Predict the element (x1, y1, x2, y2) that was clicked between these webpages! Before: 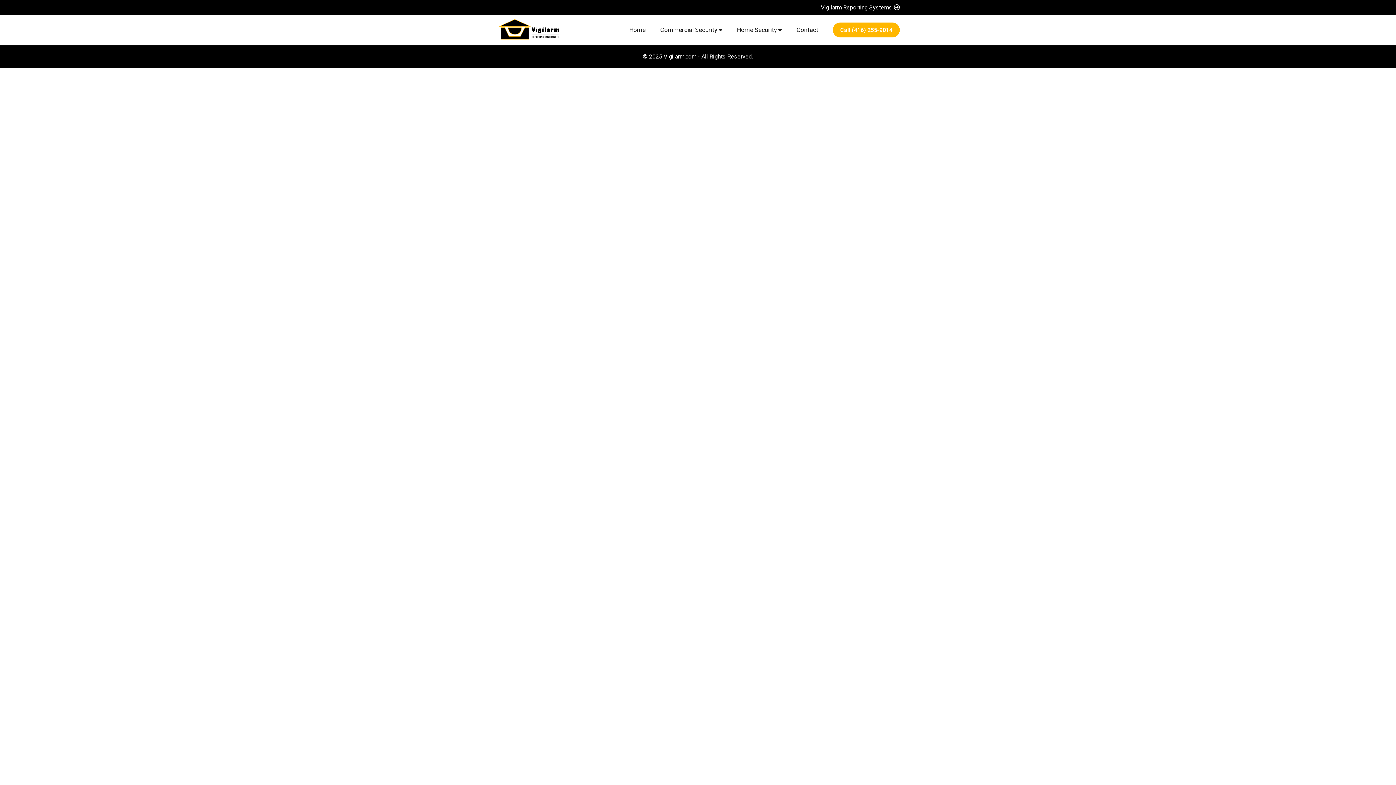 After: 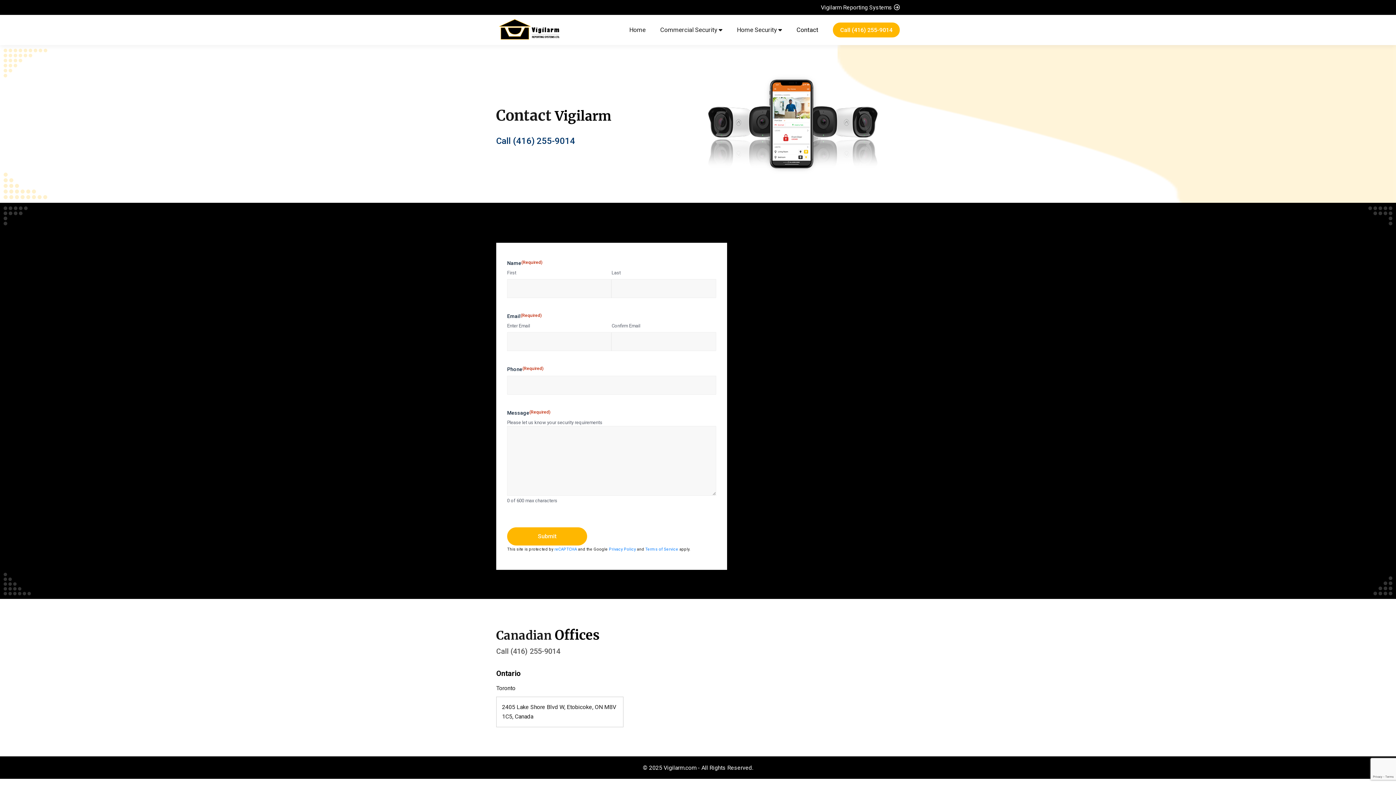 Action: bbox: (796, 18, 818, 41) label: Contact